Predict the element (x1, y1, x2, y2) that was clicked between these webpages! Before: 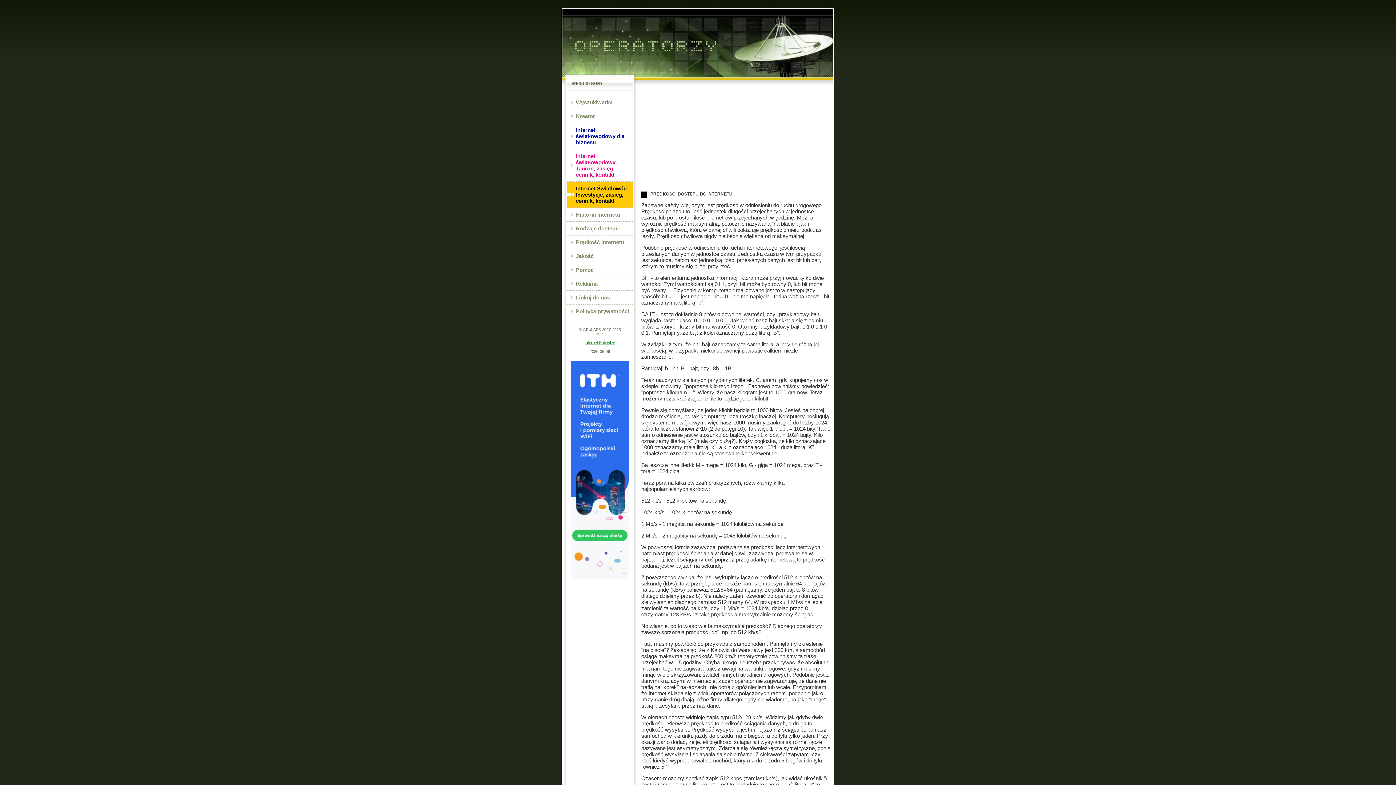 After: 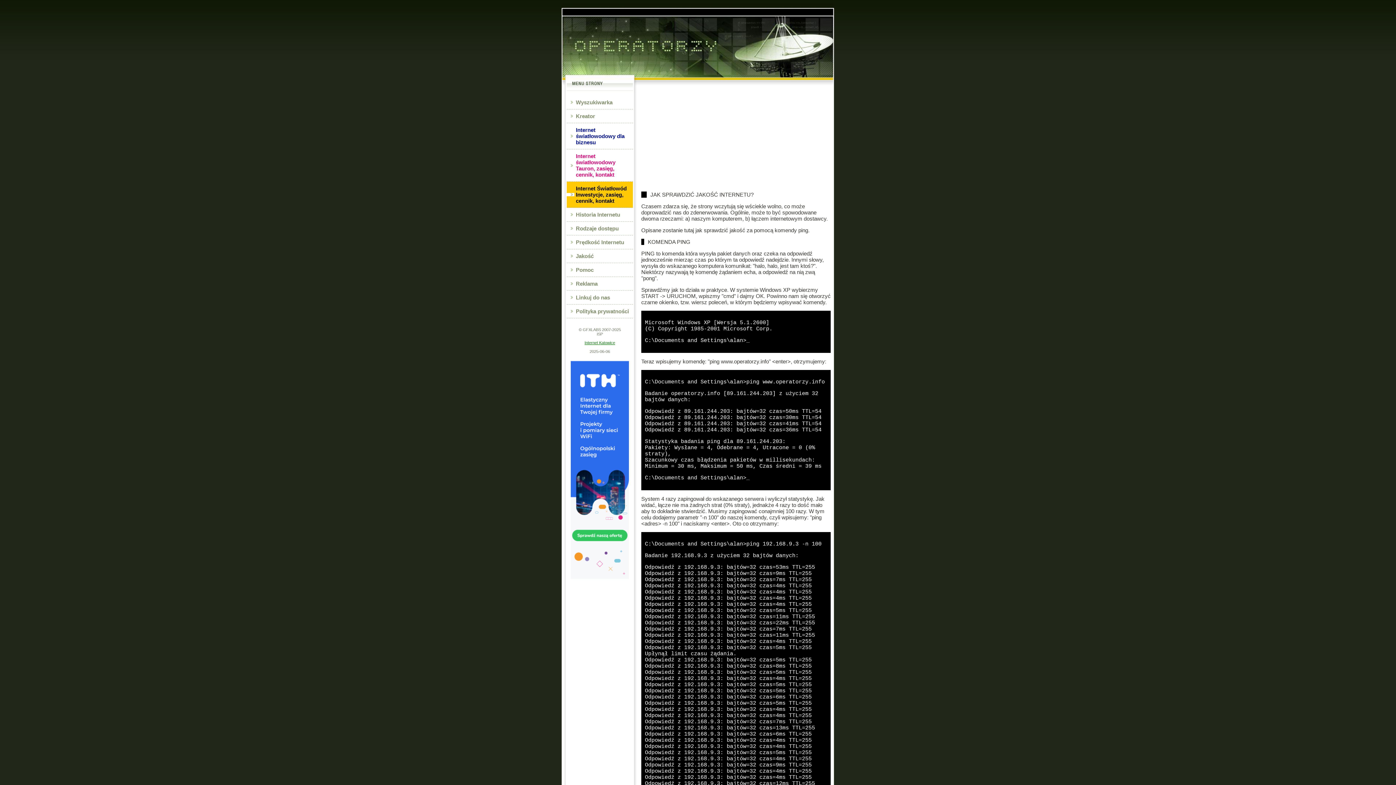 Action: bbox: (566, 249, 633, 263) label: Jakość